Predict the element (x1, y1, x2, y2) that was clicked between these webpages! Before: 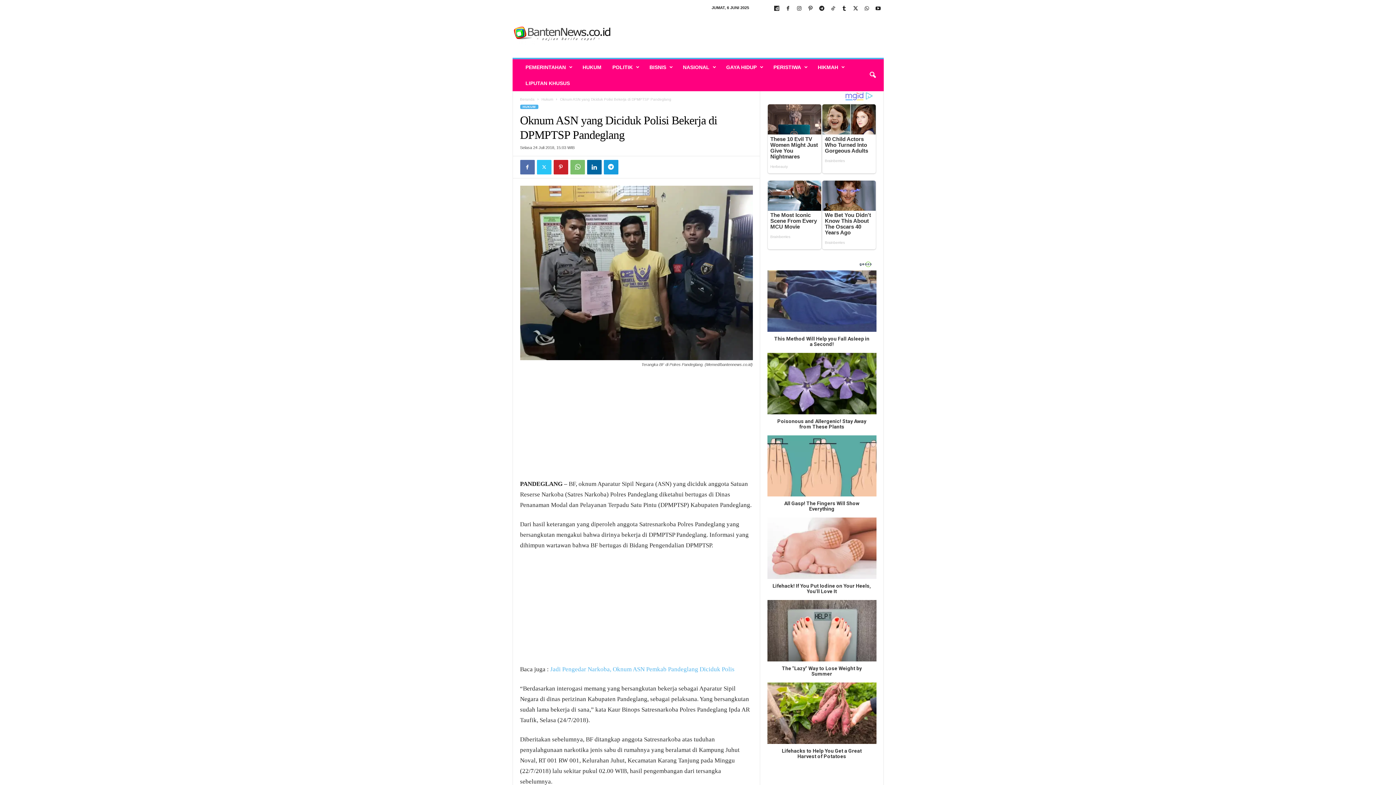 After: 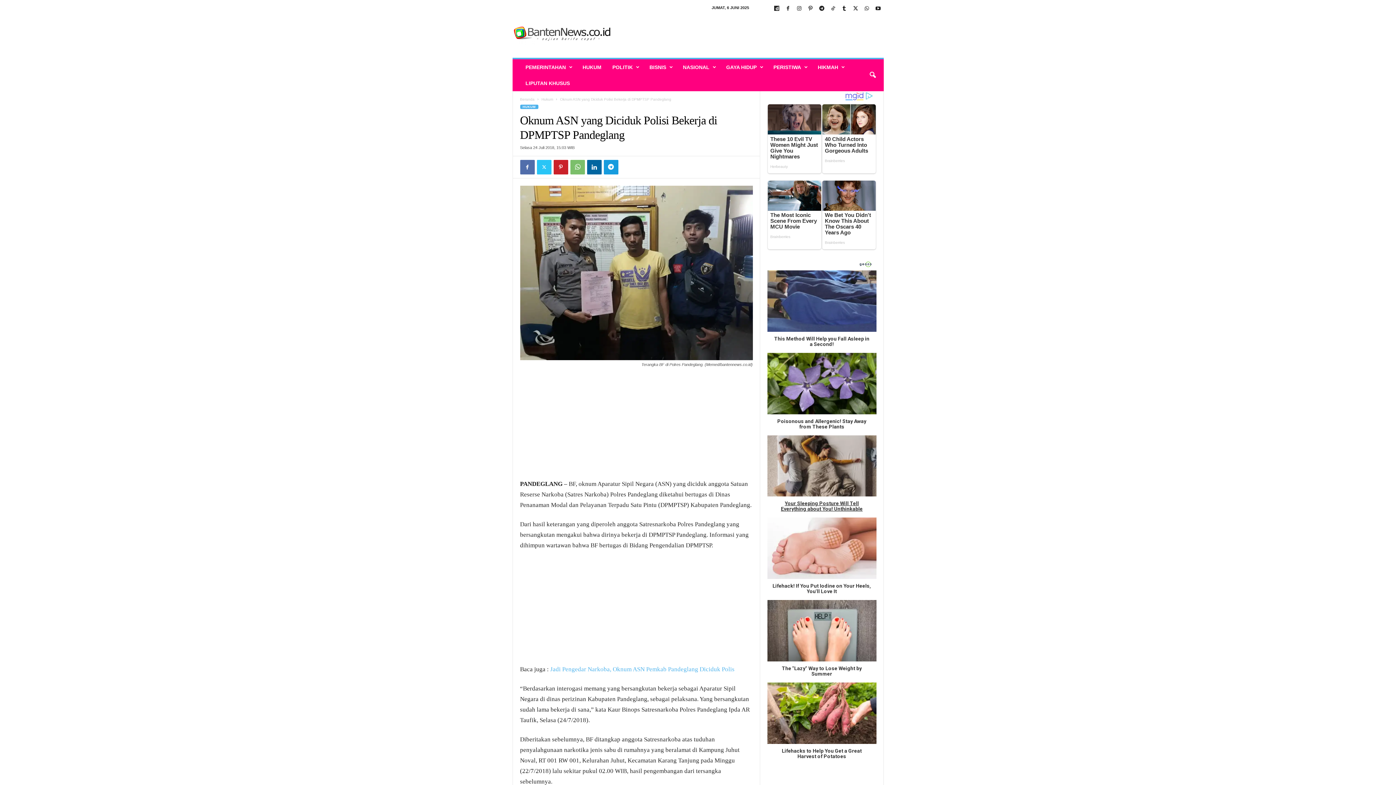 Action: label: All Gasp! The Fingers Will Show Everything bbox: (767, 435, 876, 516)